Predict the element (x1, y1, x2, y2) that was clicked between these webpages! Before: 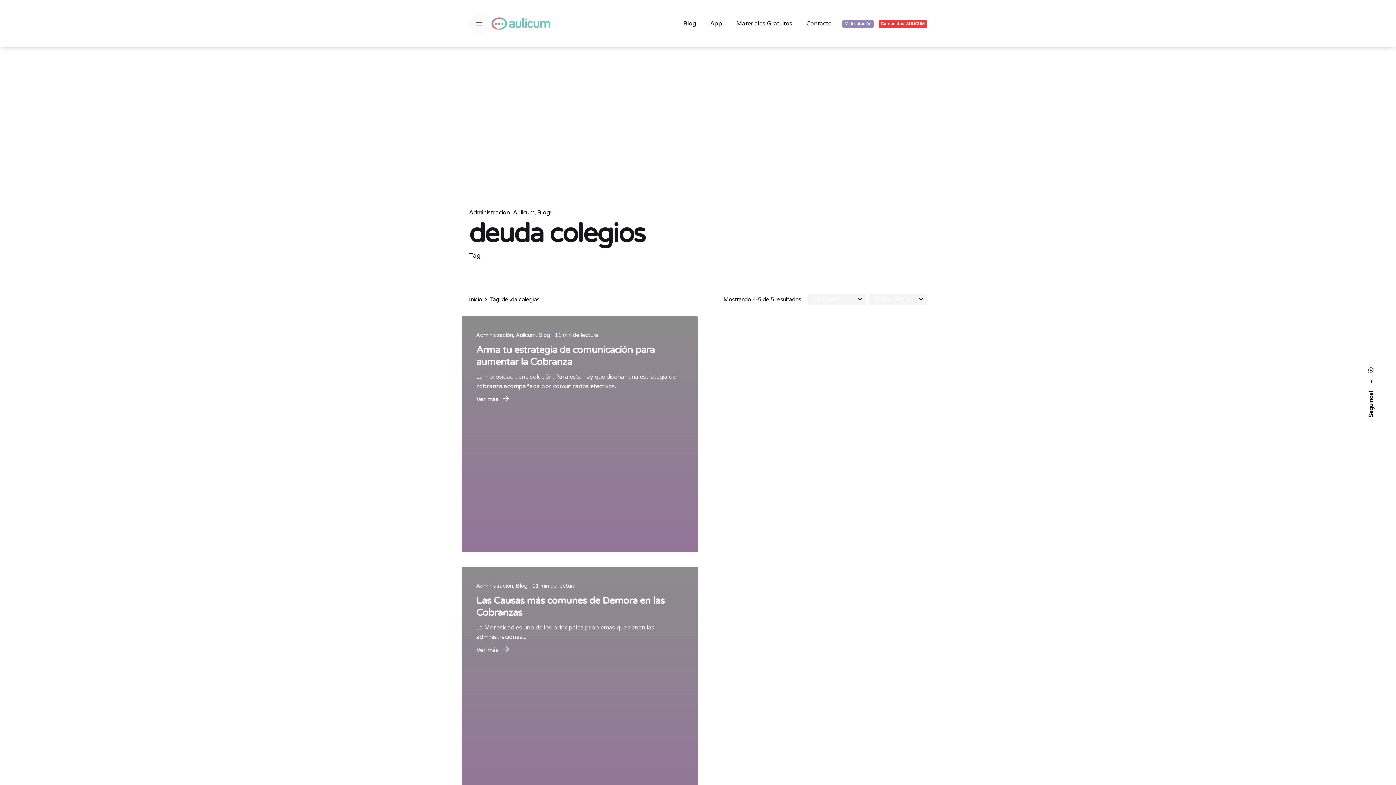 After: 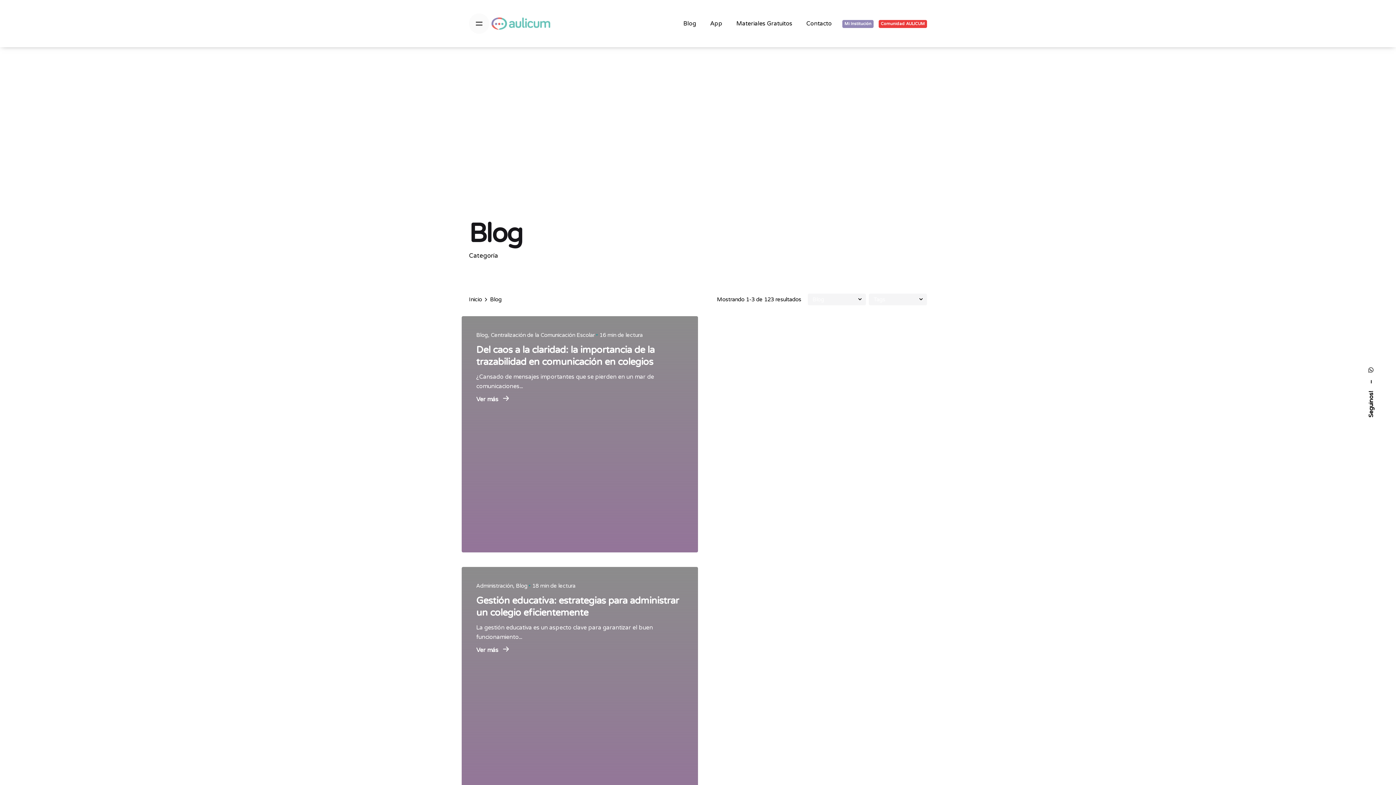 Action: bbox: (516, 582, 527, 589) label: Blog